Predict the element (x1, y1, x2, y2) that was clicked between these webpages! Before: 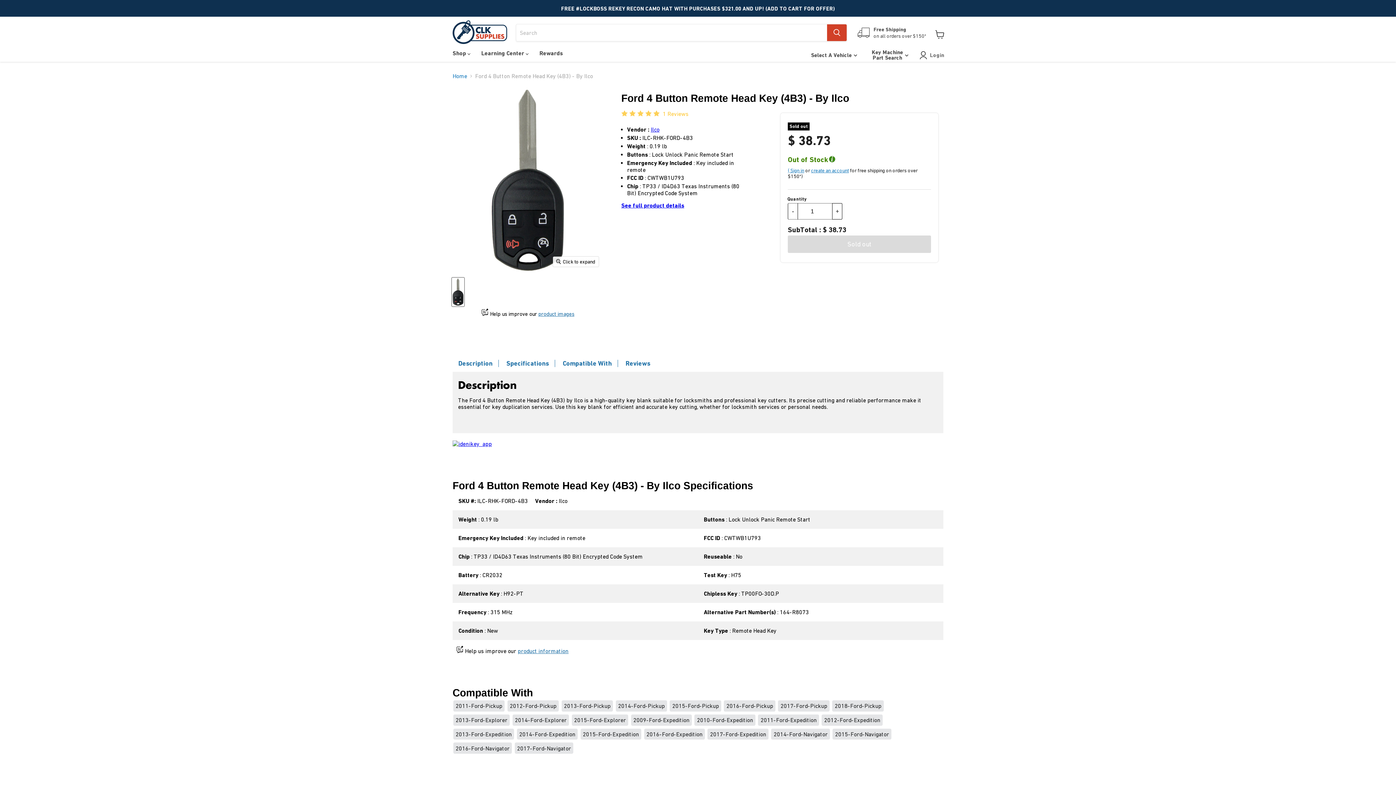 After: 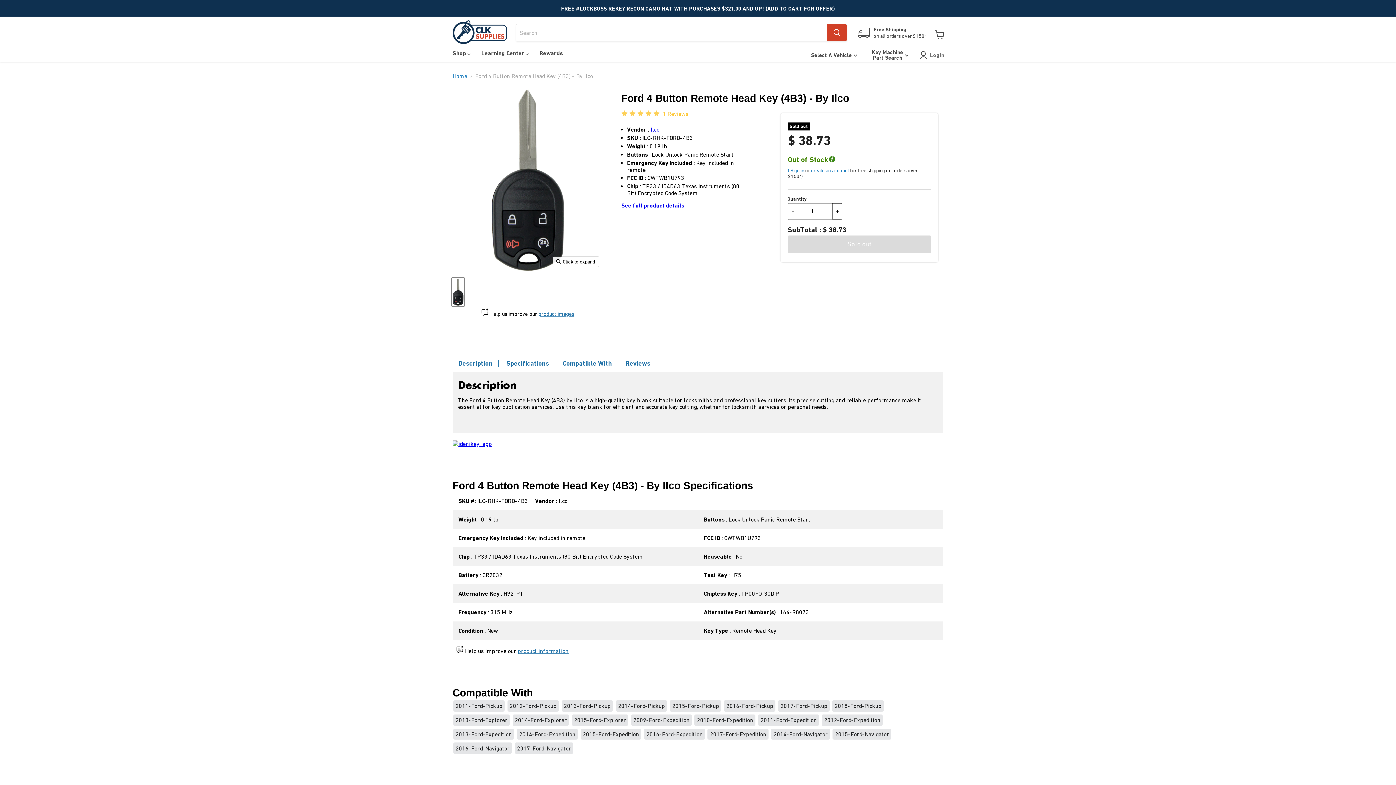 Action: bbox: (452, 440, 943, 447)